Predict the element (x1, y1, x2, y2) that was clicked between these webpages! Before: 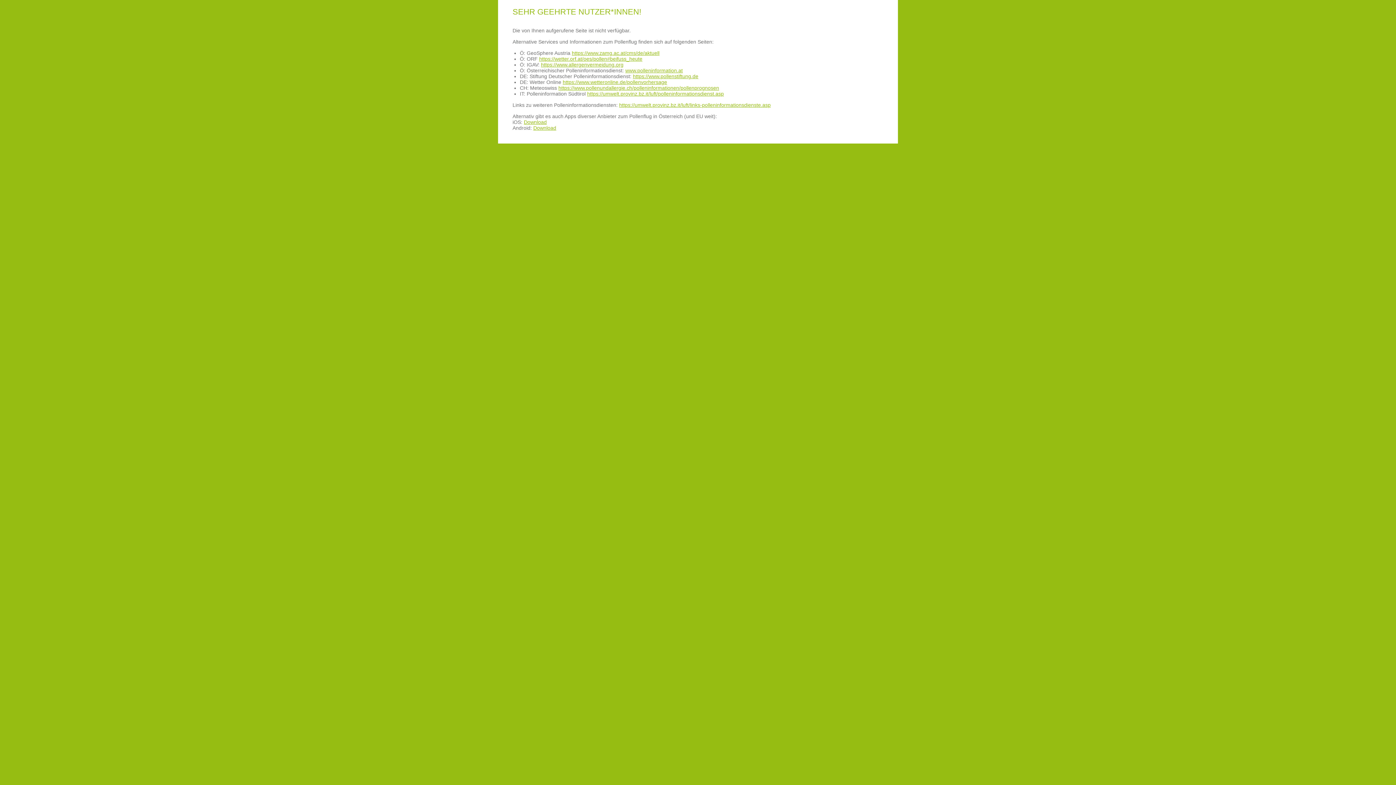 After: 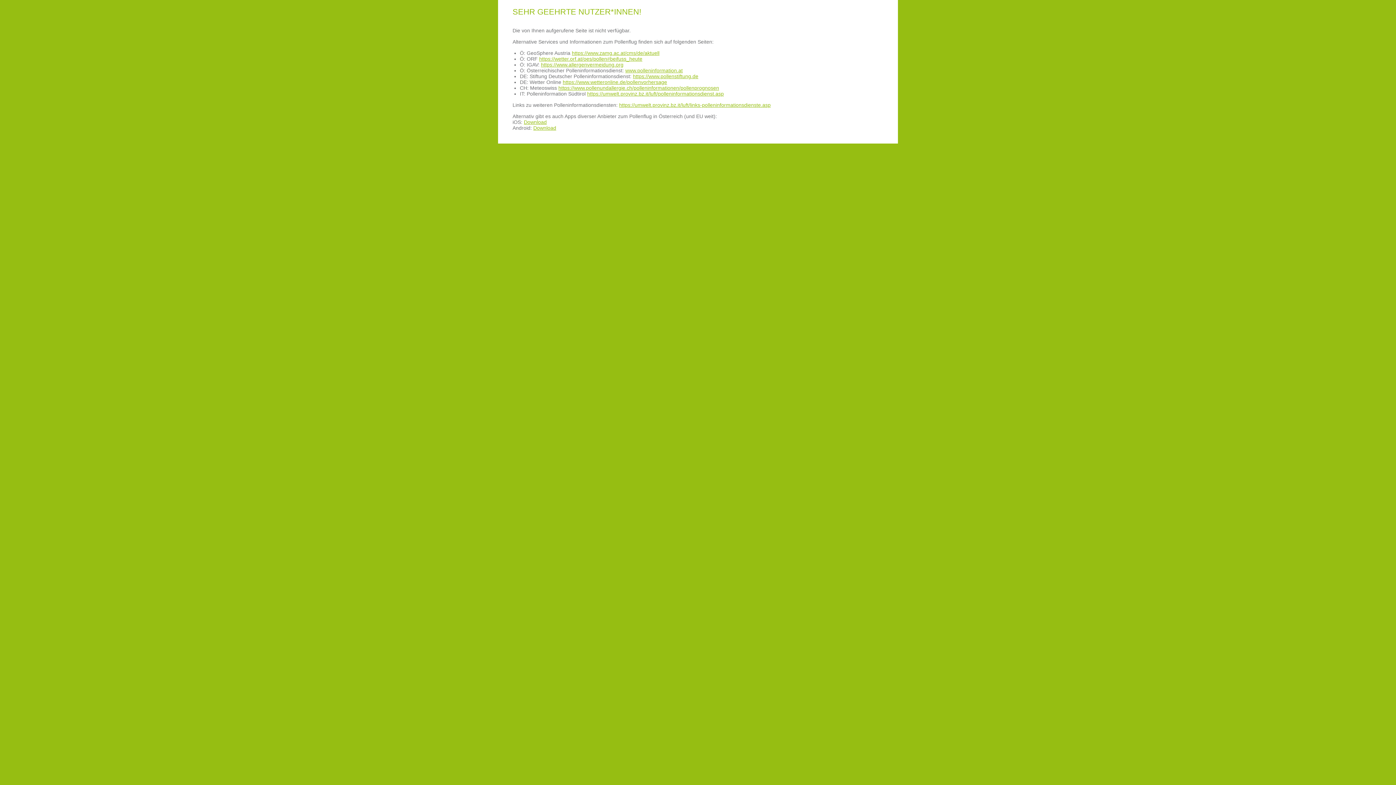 Action: bbox: (558, 85, 719, 90) label: https://www.pollenundallergie.ch/polleninformationen/pollenprognosen